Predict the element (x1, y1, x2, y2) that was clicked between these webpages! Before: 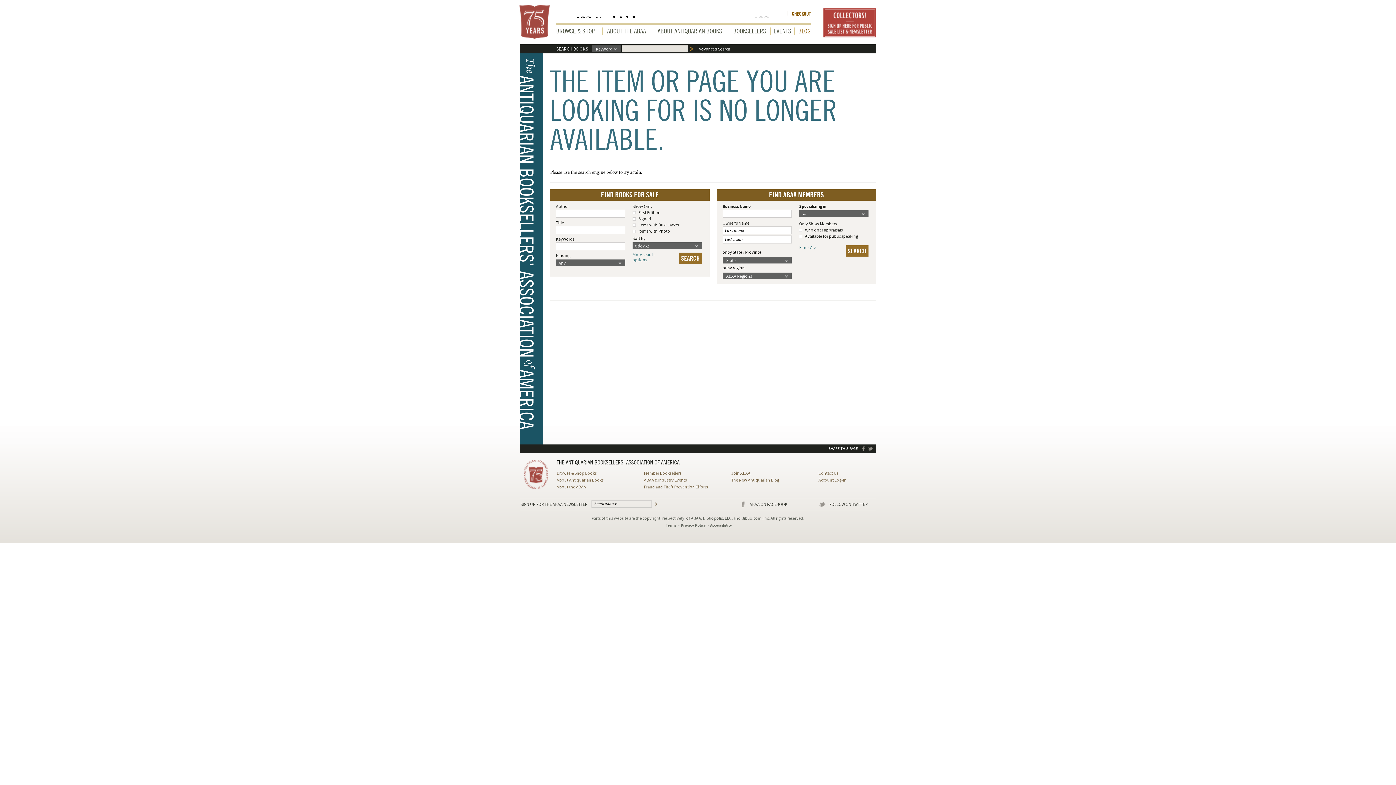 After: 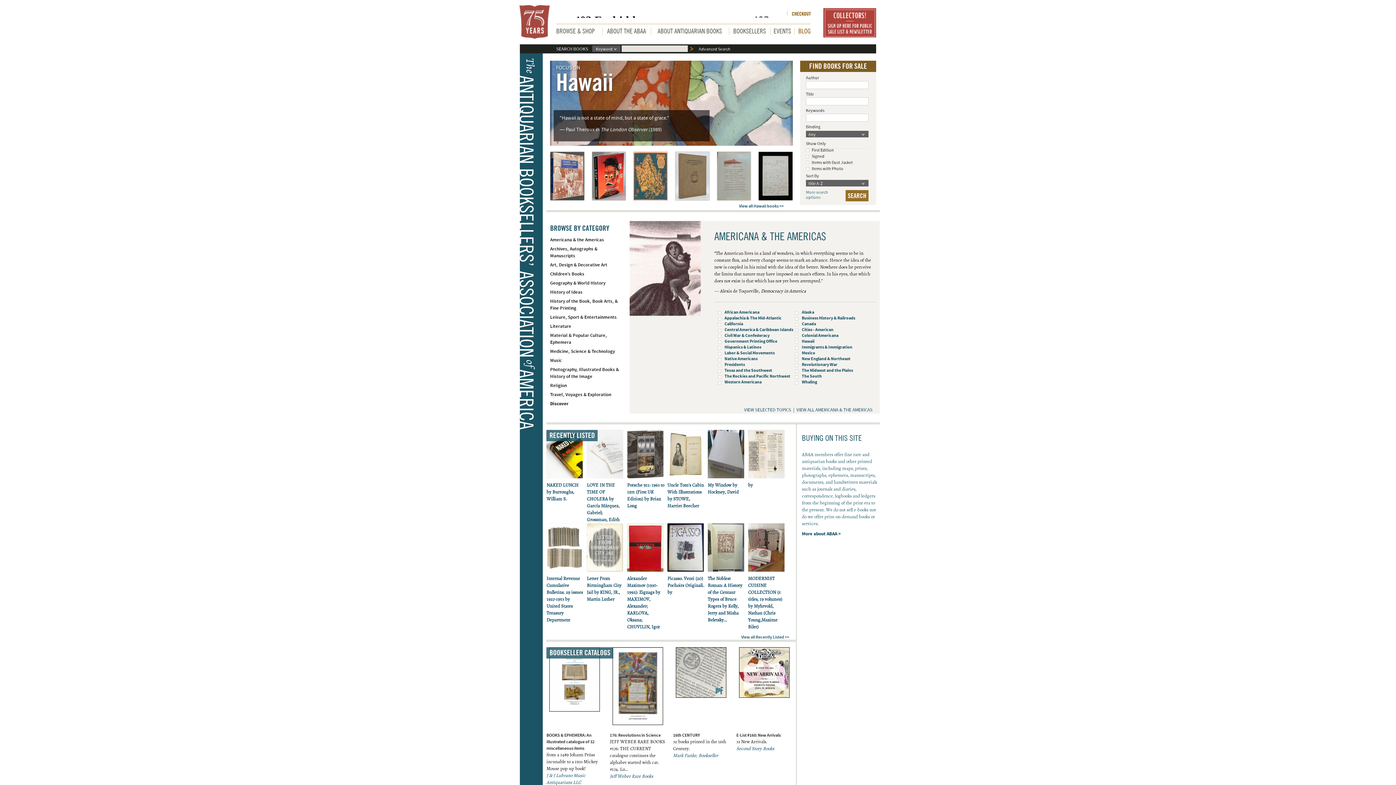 Action: bbox: (556, 27, 594, 34) label: BROWSE & SHOP